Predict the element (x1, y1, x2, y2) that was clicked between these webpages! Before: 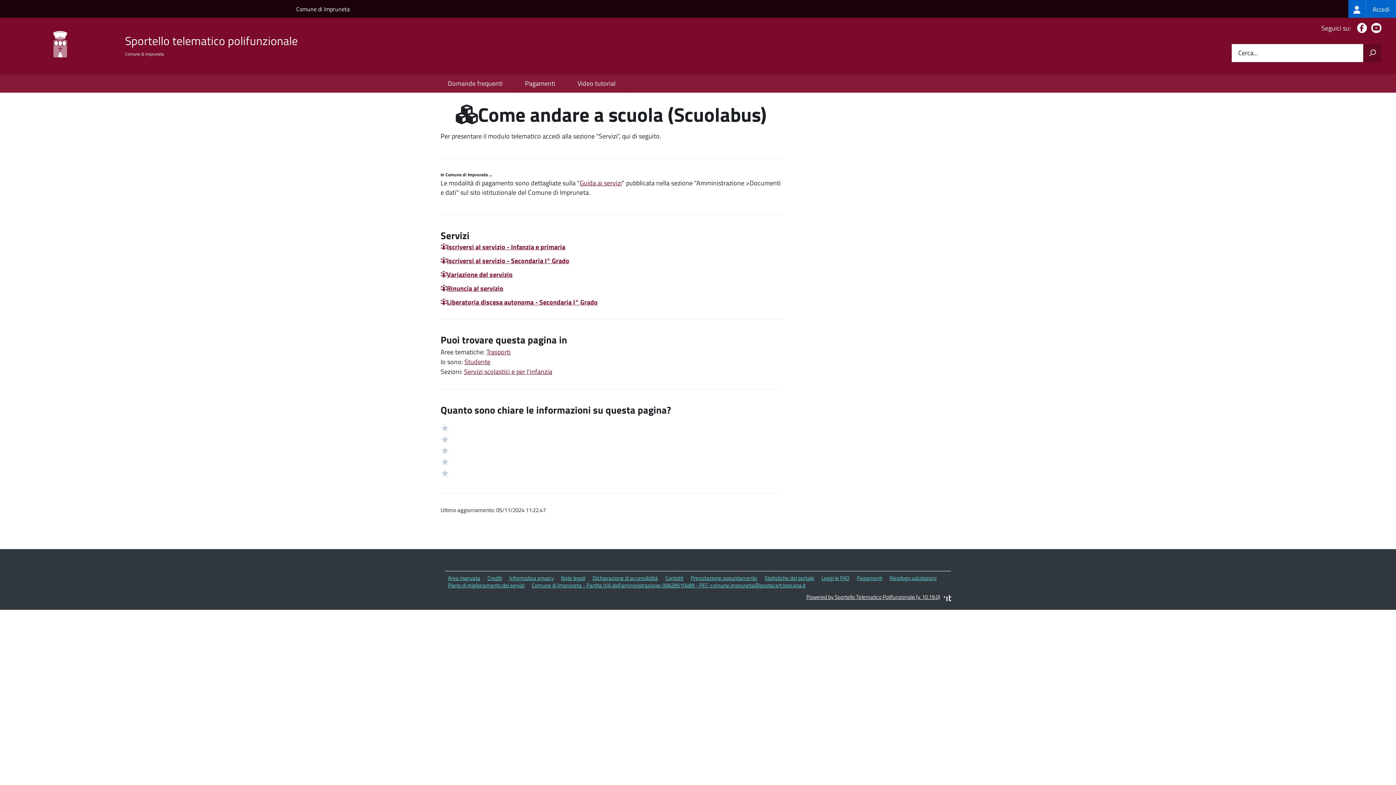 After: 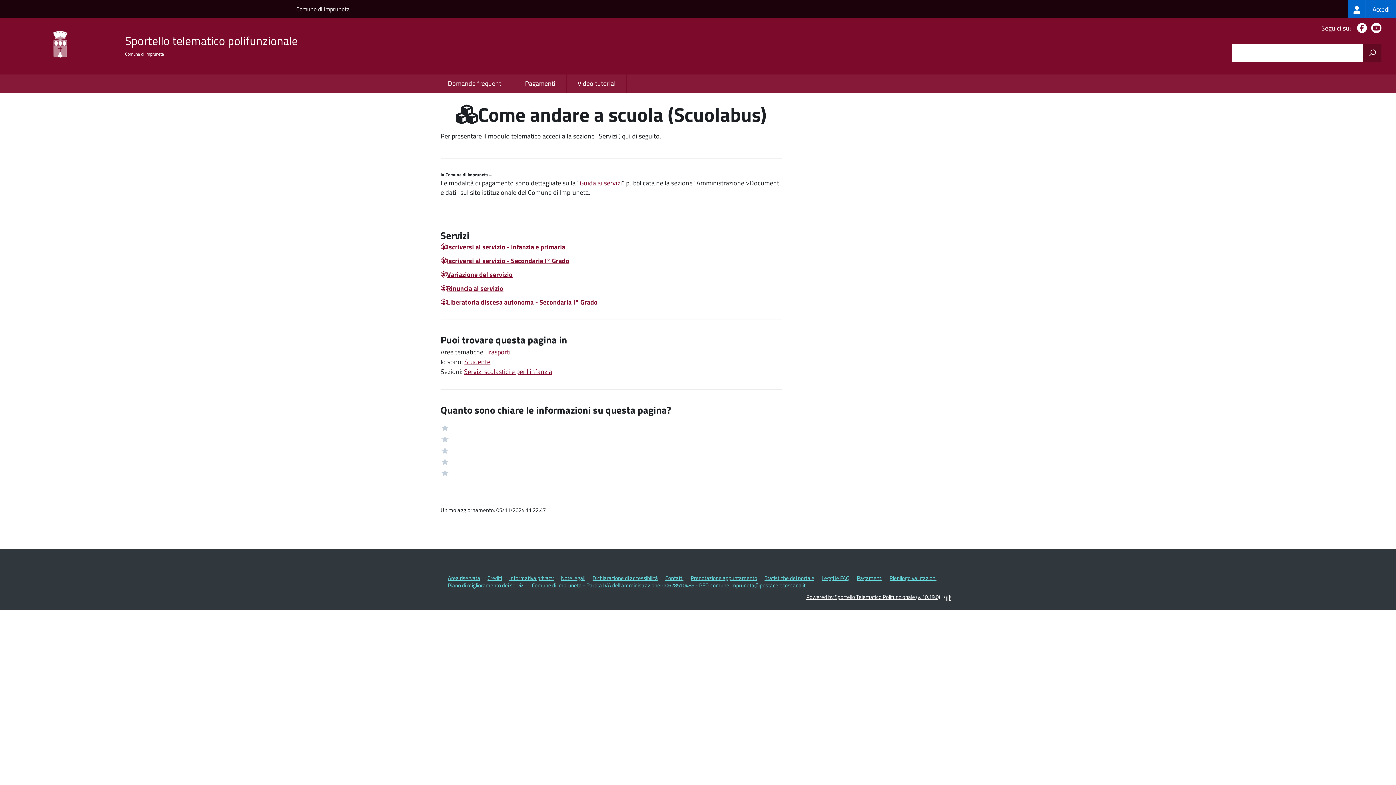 Action: label: Avvia la ricerca bbox: (1363, 44, 1381, 62)